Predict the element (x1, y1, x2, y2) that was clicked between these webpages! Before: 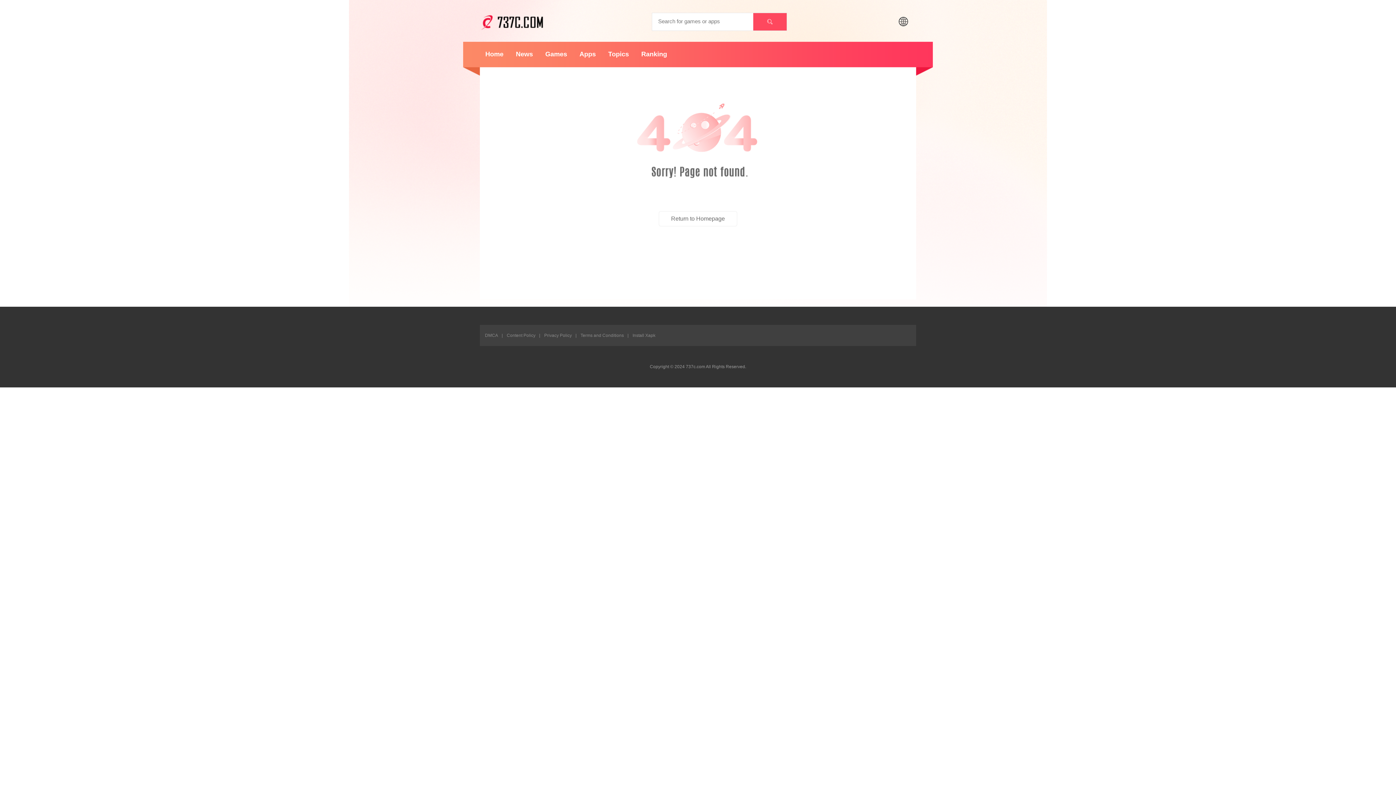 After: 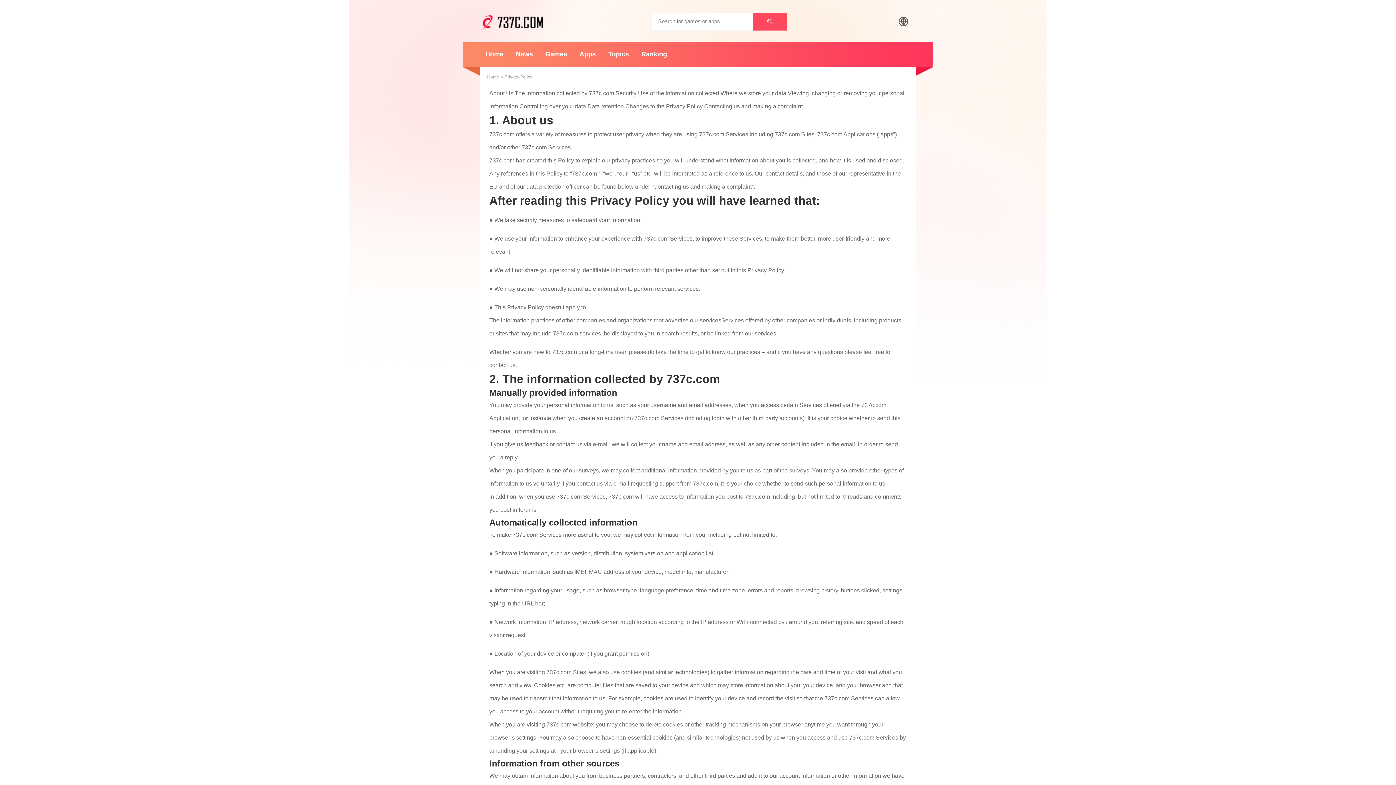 Action: bbox: (544, 330, 572, 341) label: Privacy Policy